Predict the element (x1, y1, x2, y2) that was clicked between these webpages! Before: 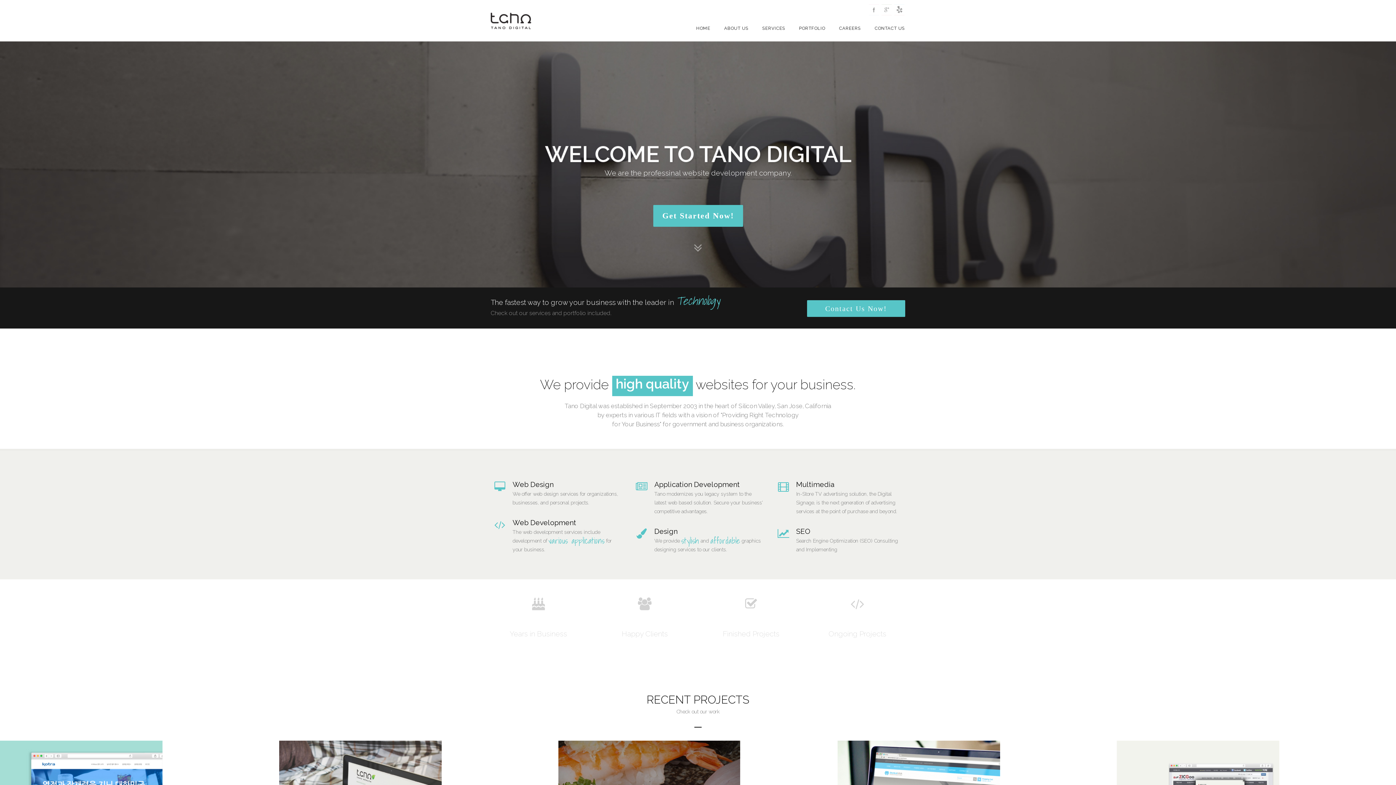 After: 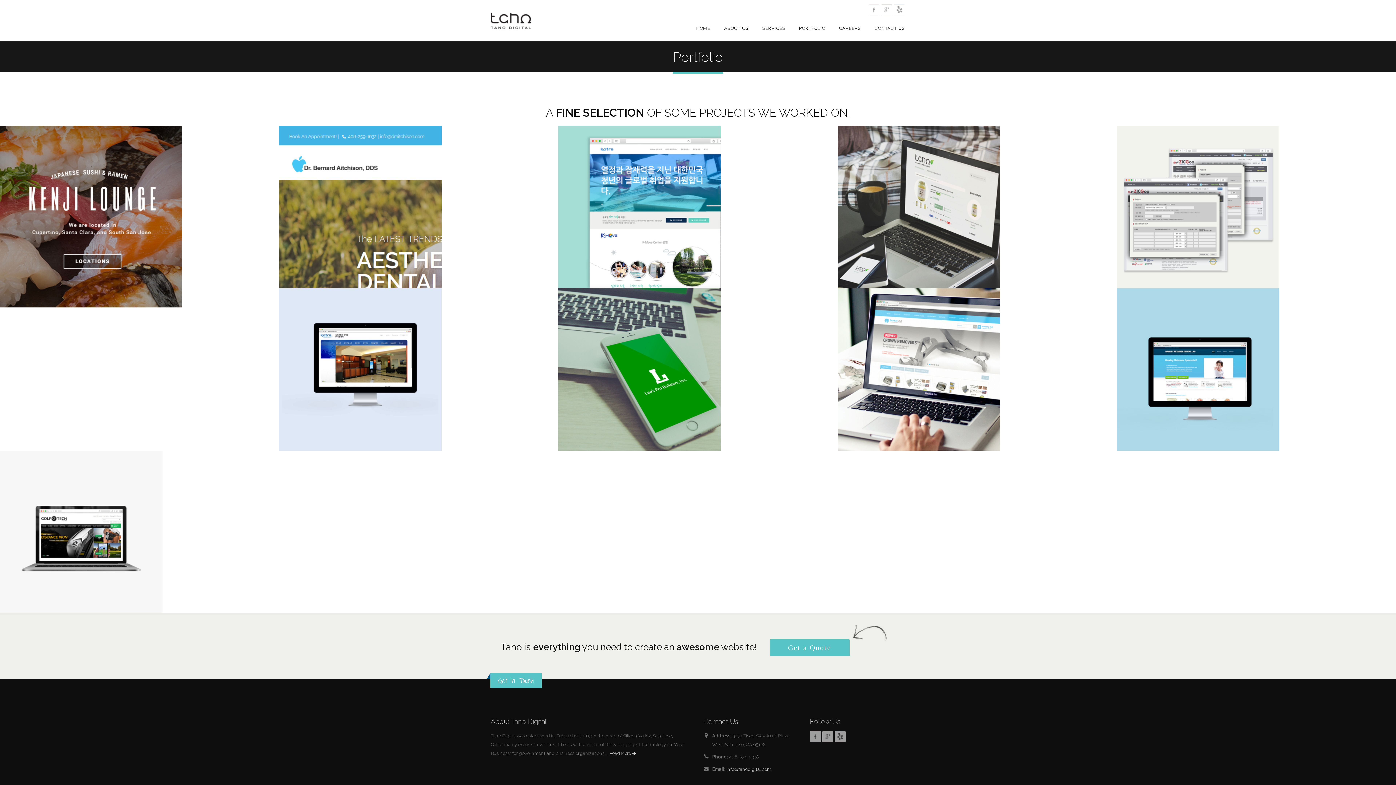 Action: label: PORTFOLIO bbox: (792, 21, 832, 35)